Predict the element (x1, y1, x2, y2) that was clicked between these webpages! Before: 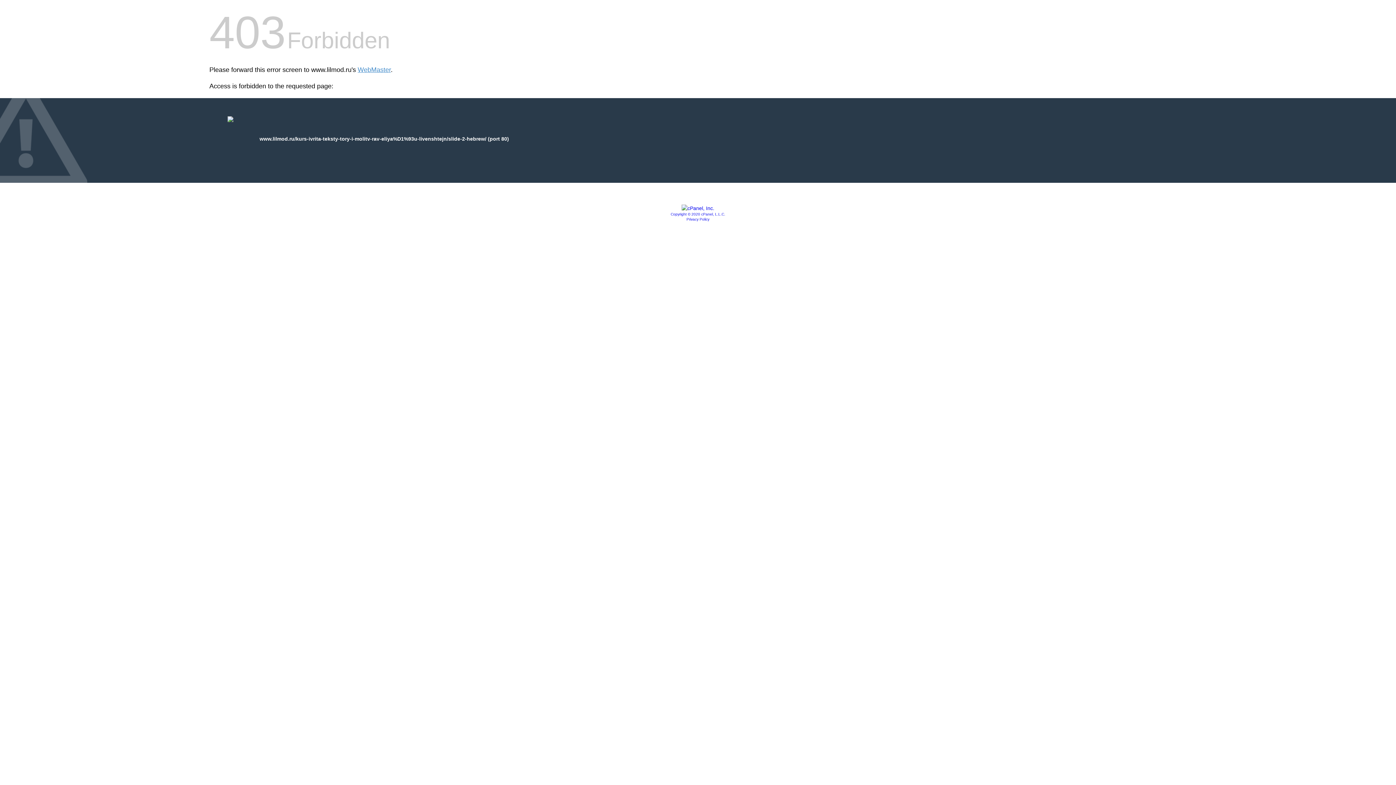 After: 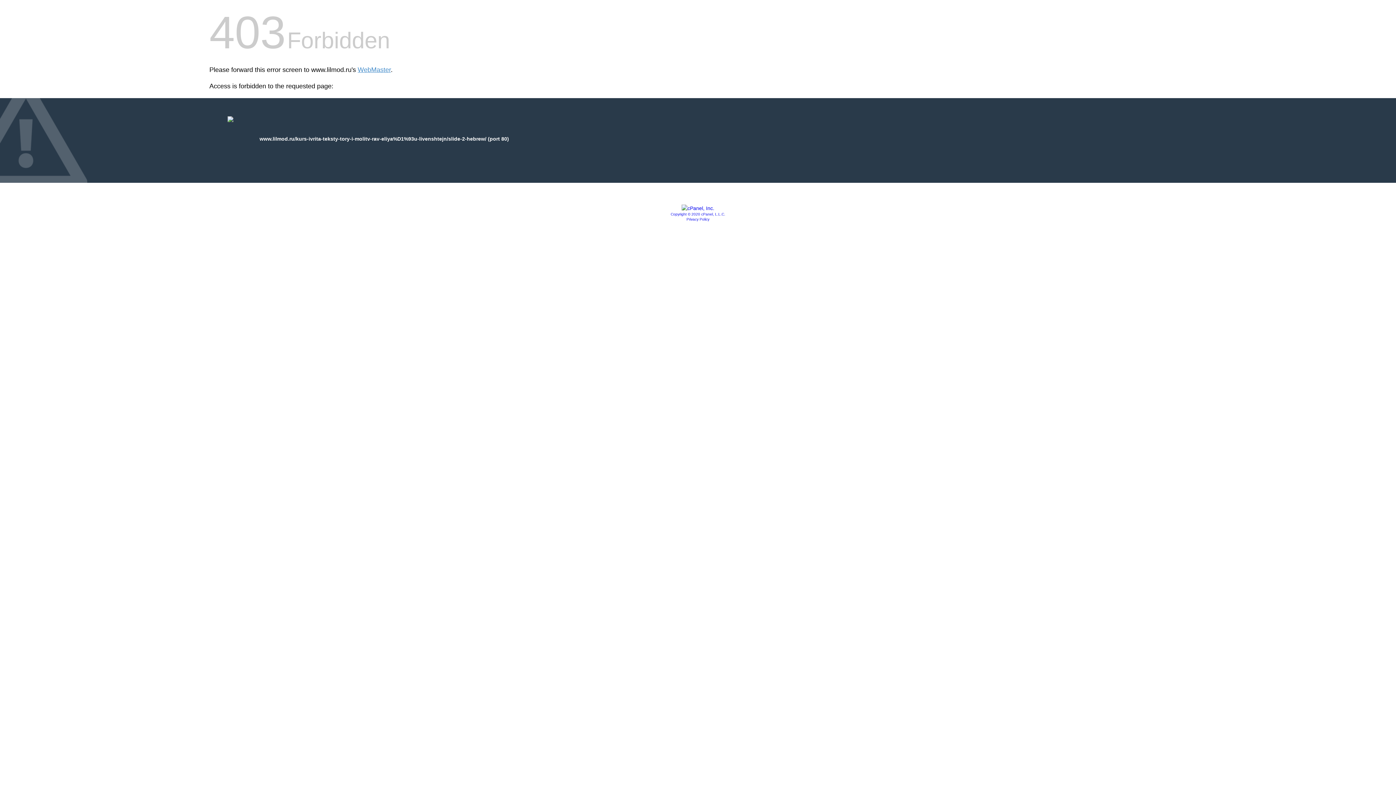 Action: bbox: (686, 217, 709, 221) label: Privacy Policy